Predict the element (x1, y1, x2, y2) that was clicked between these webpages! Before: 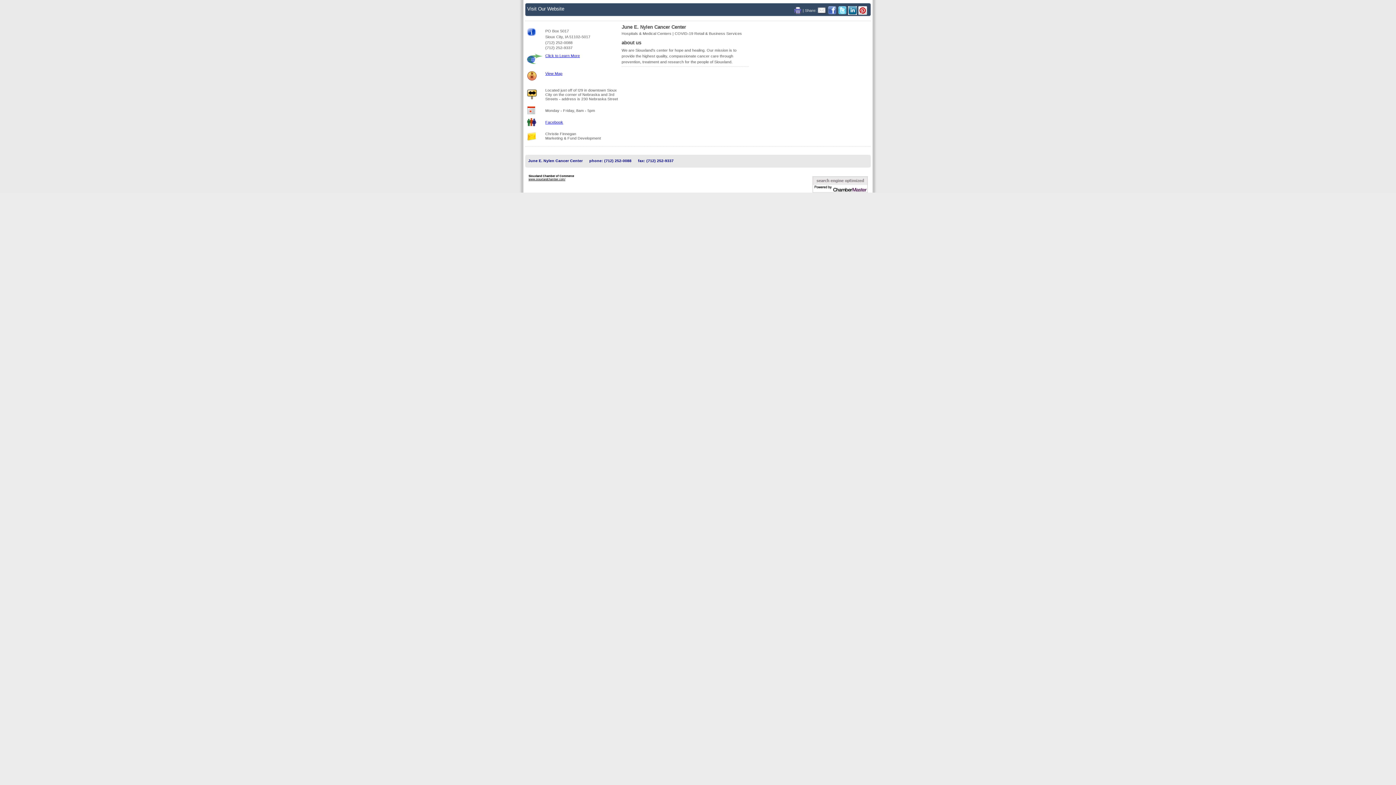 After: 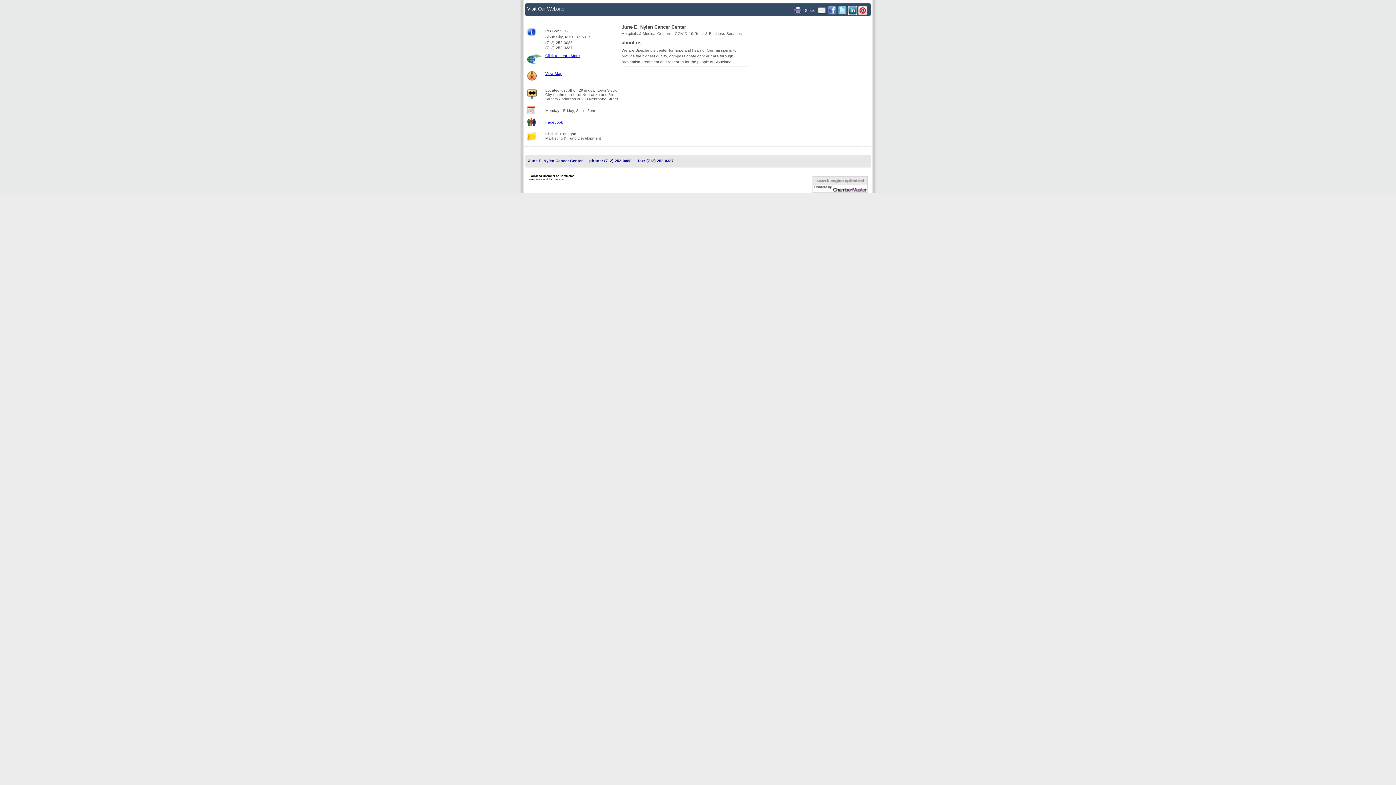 Action: label:   bbox: (794, 7, 802, 12)